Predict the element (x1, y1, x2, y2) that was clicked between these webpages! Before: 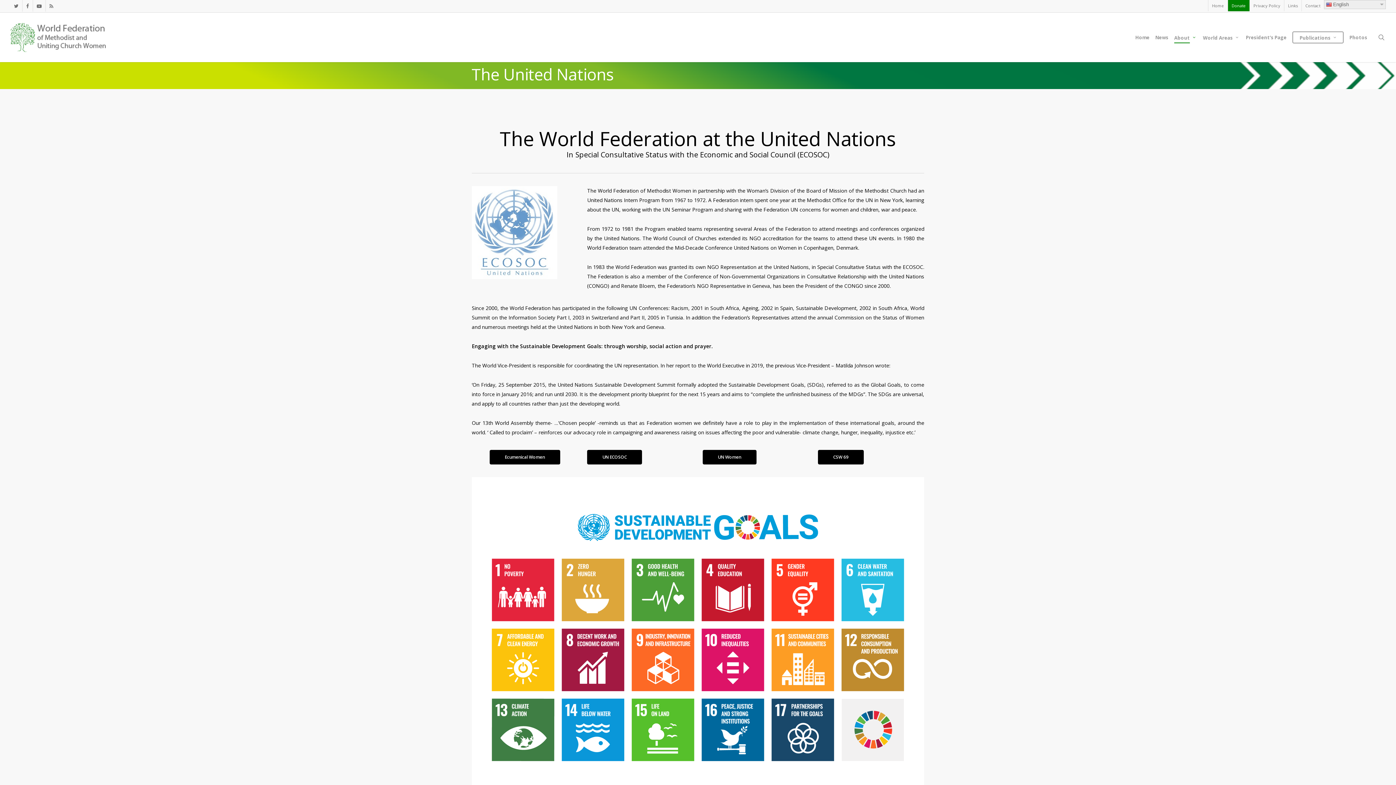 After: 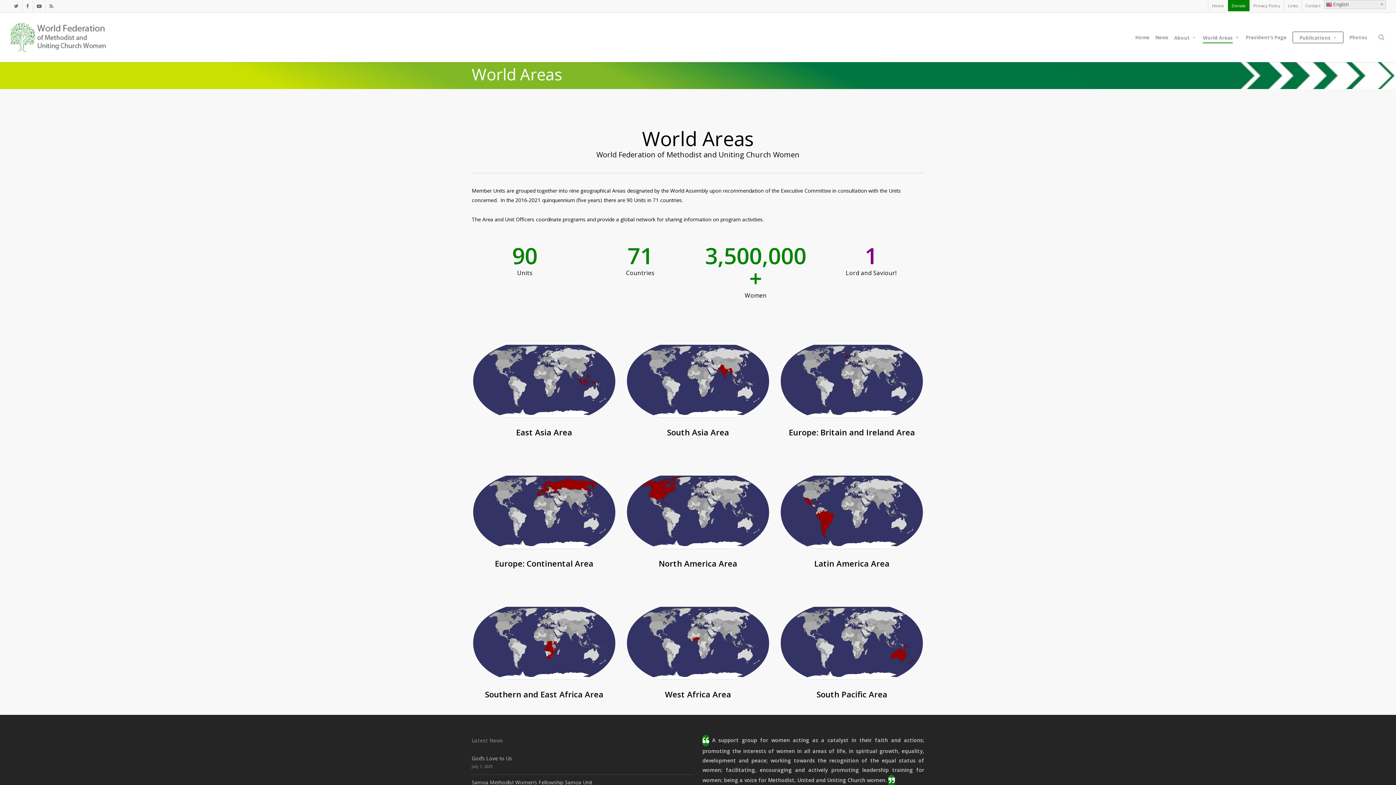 Action: bbox: (1203, 35, 1240, 39) label: World Areas